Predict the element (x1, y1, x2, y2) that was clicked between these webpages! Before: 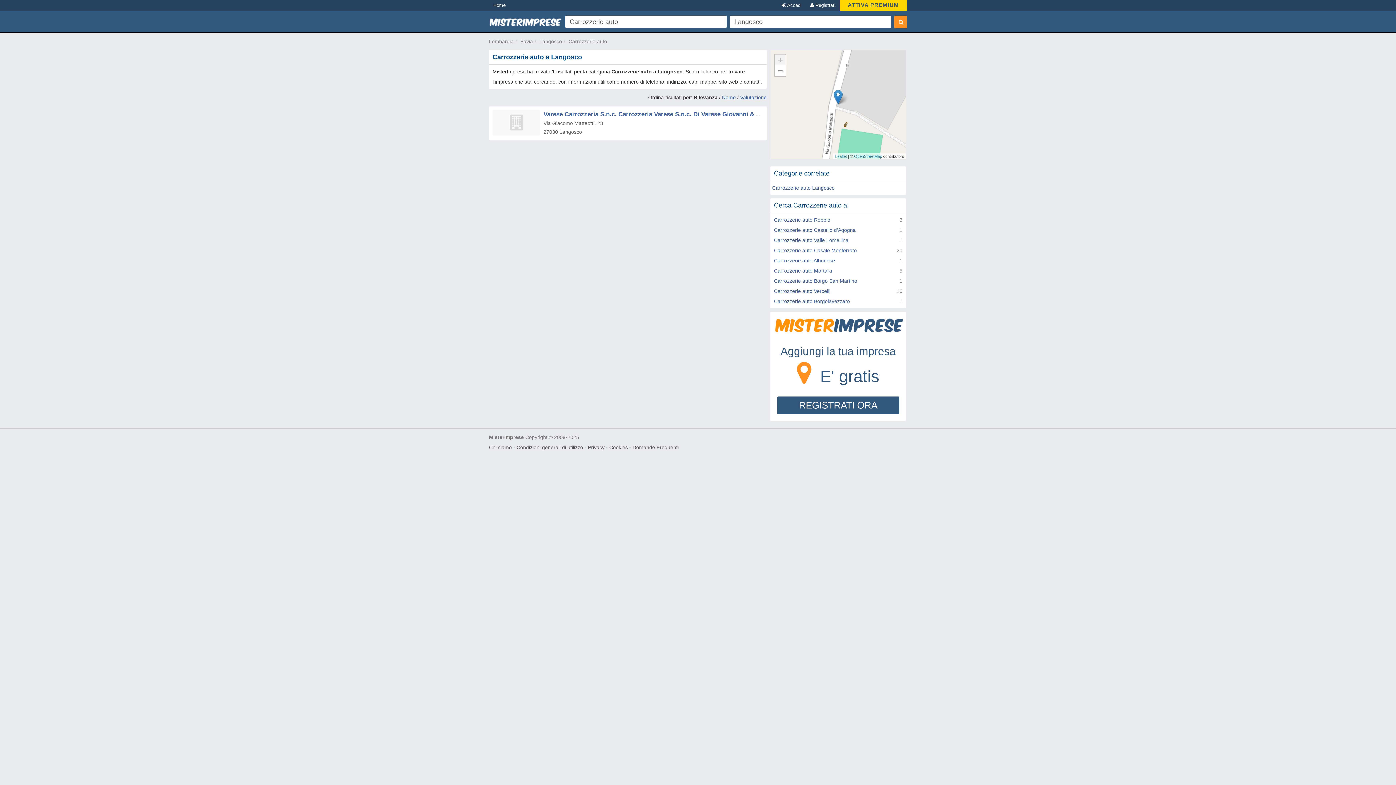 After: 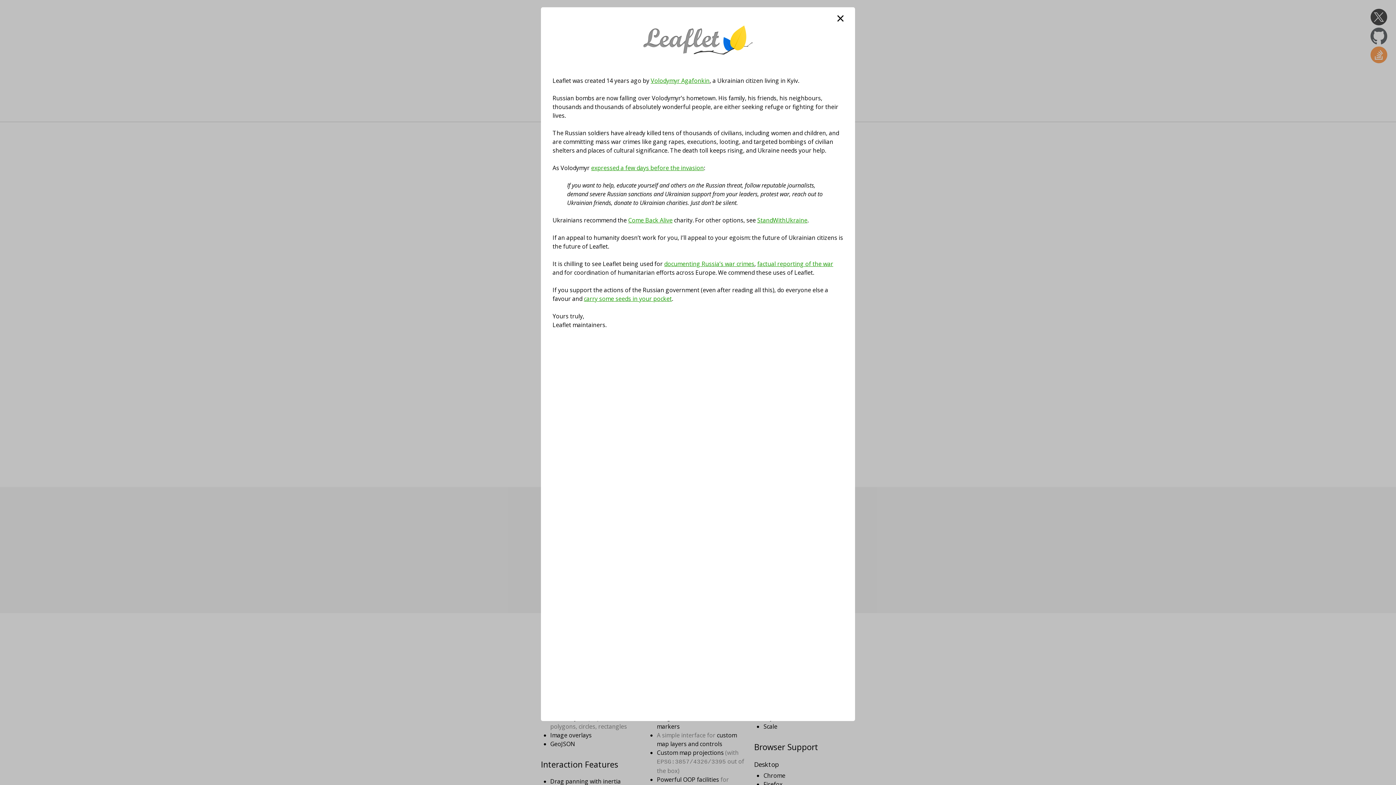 Action: bbox: (835, 154, 847, 158) label: Leaflet